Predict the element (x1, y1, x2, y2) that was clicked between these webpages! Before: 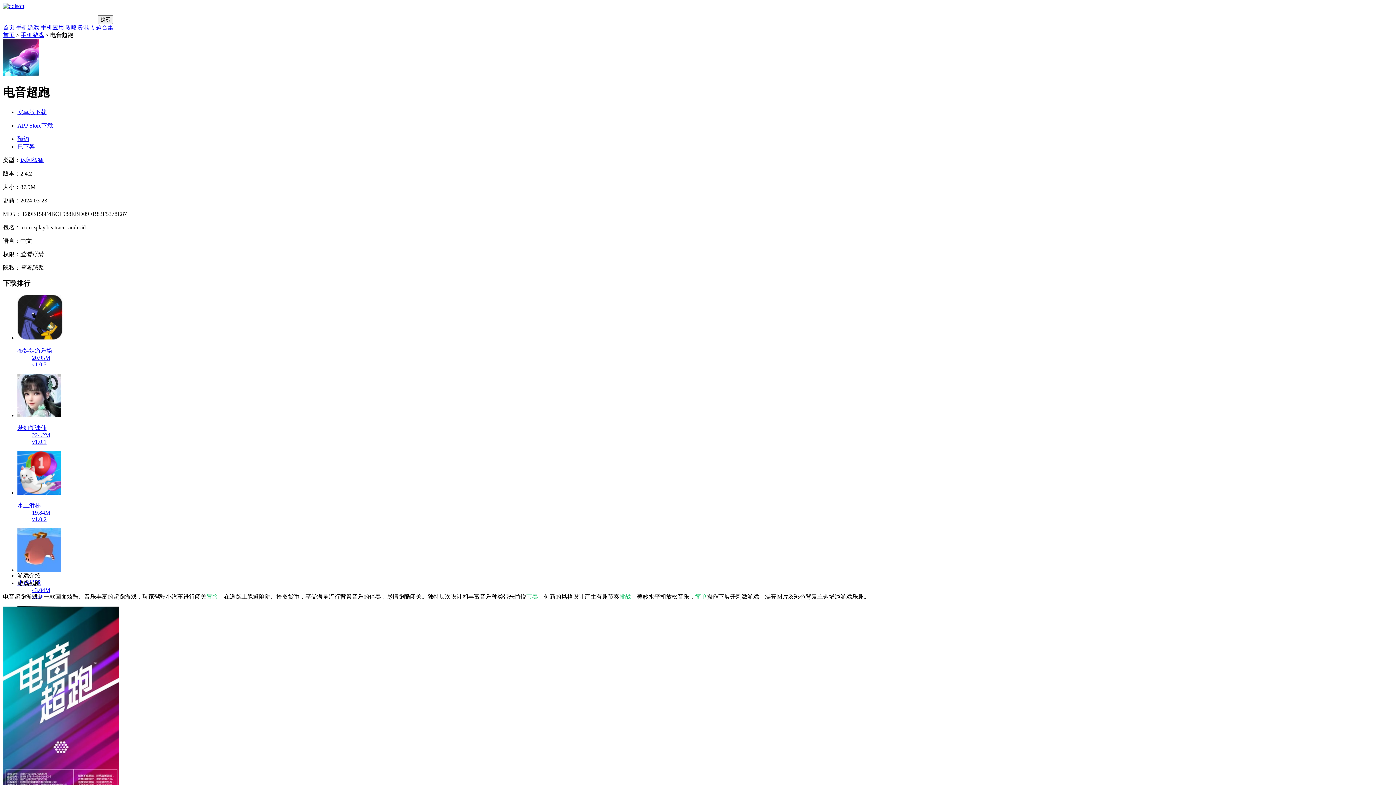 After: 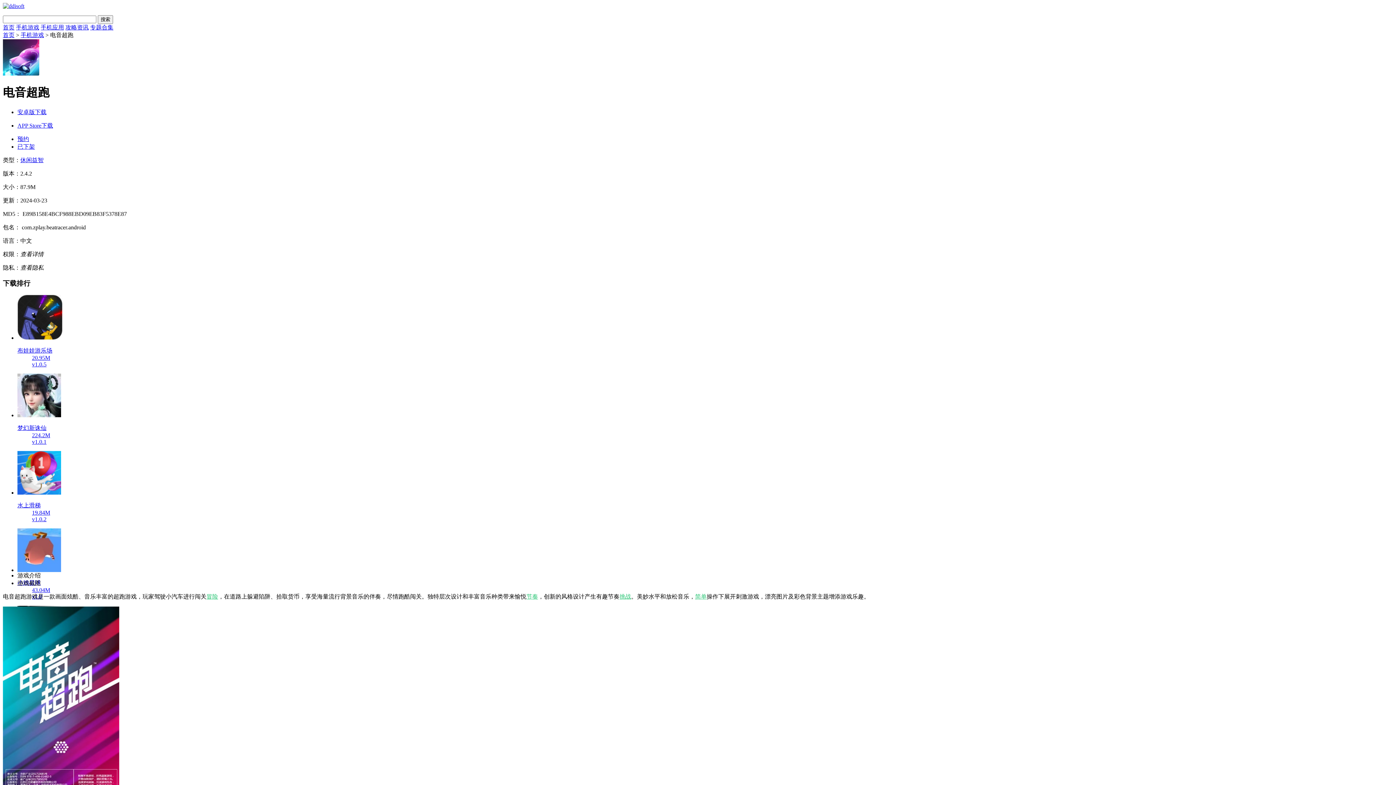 Action: bbox: (206, 593, 218, 599) label: 冒险